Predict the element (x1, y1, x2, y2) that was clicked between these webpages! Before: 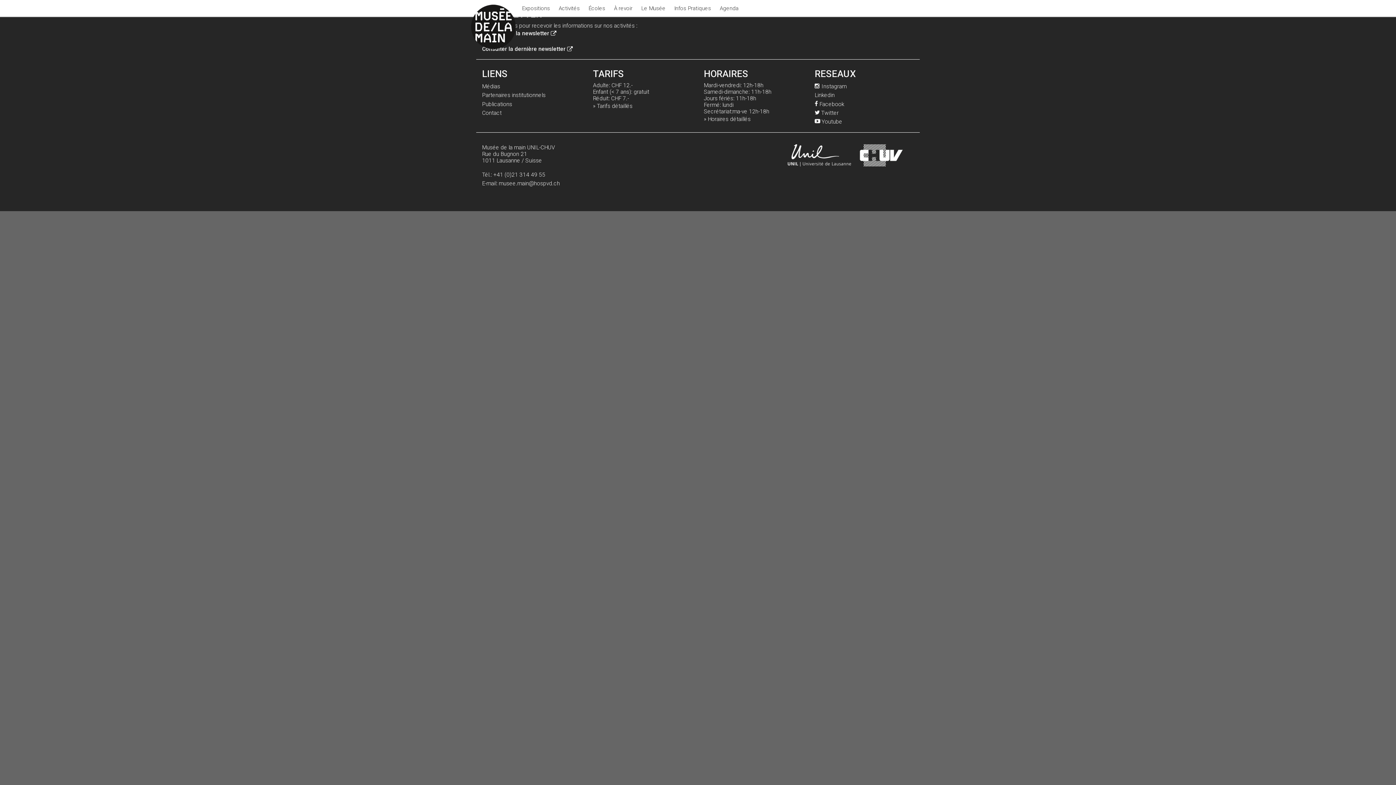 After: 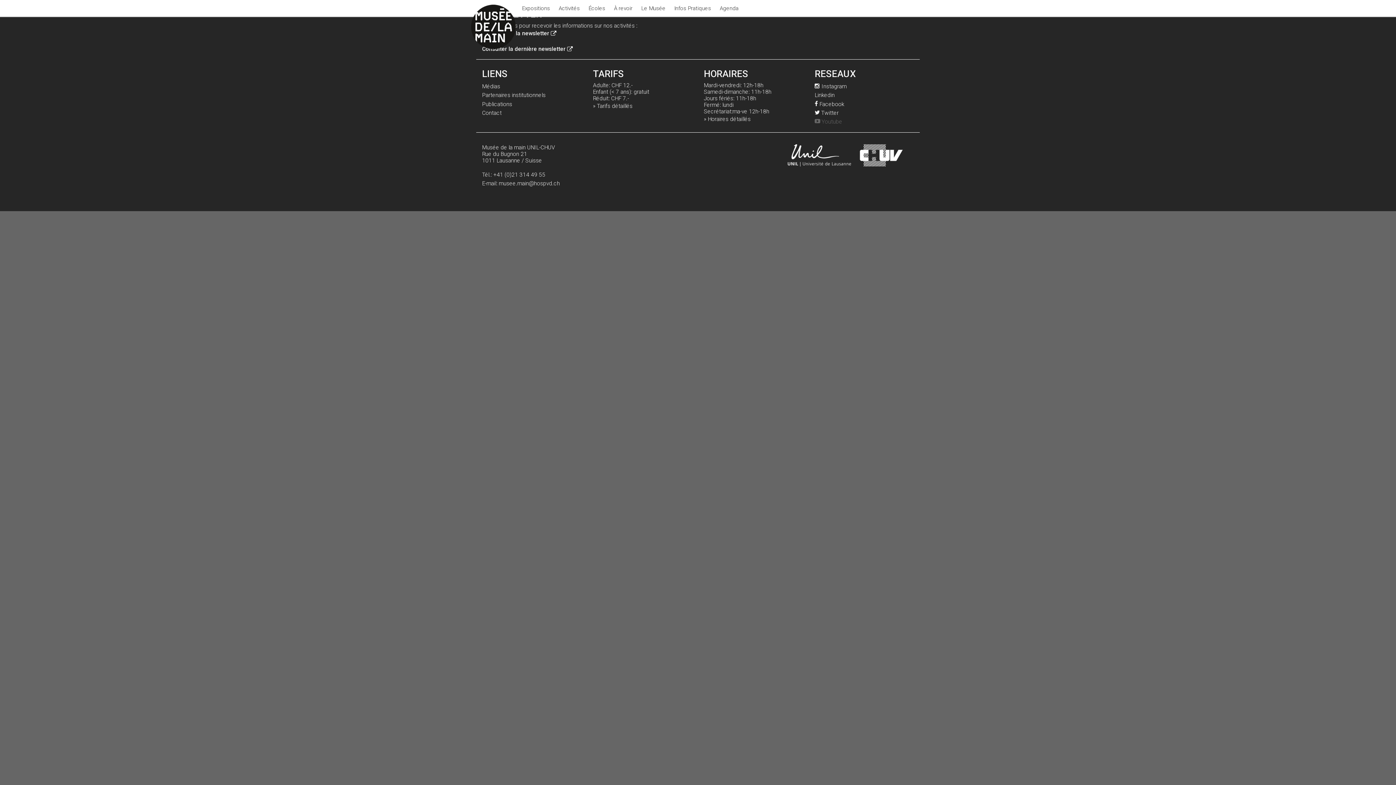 Action: label:  Youtube bbox: (814, 117, 914, 126)